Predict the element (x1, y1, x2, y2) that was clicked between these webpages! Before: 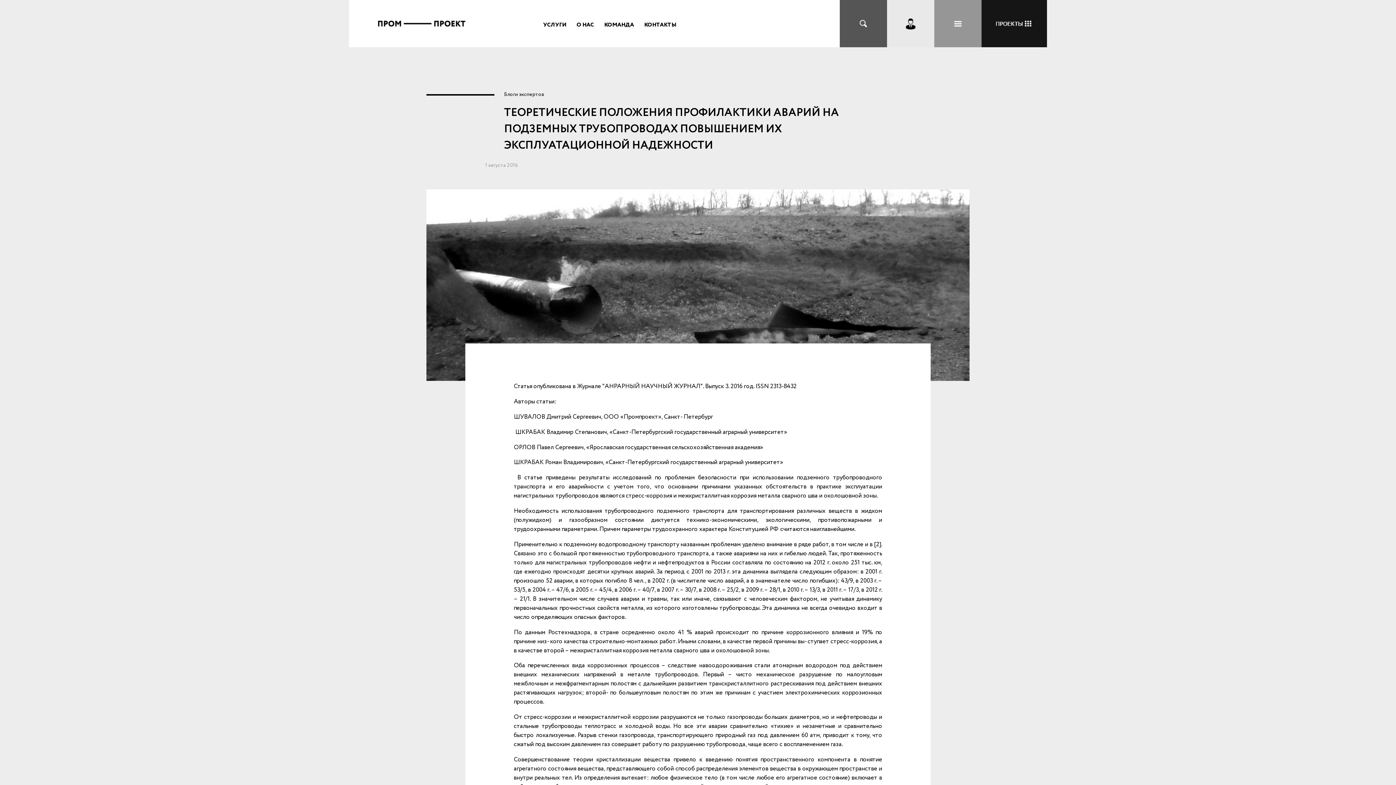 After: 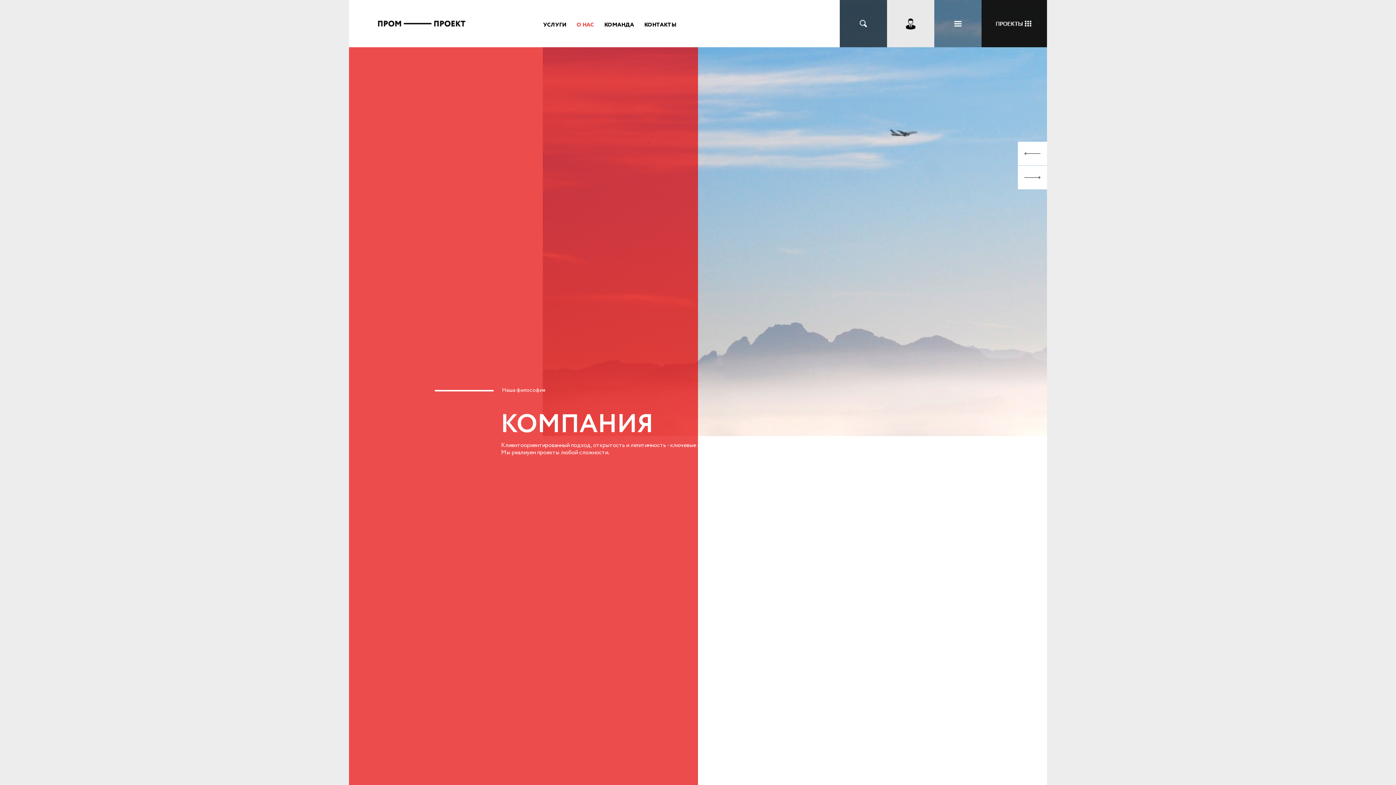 Action: label: О НАС bbox: (576, 0, 594, 47)